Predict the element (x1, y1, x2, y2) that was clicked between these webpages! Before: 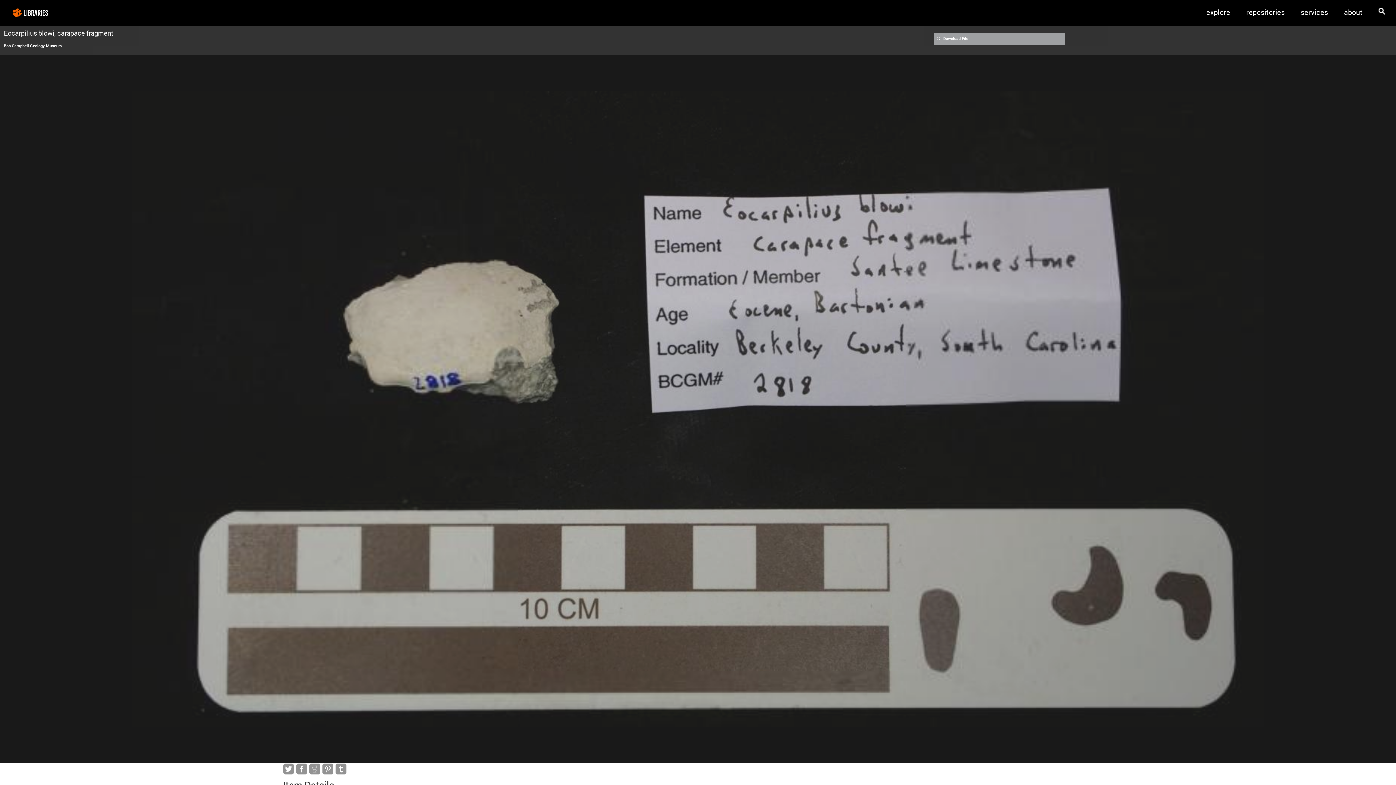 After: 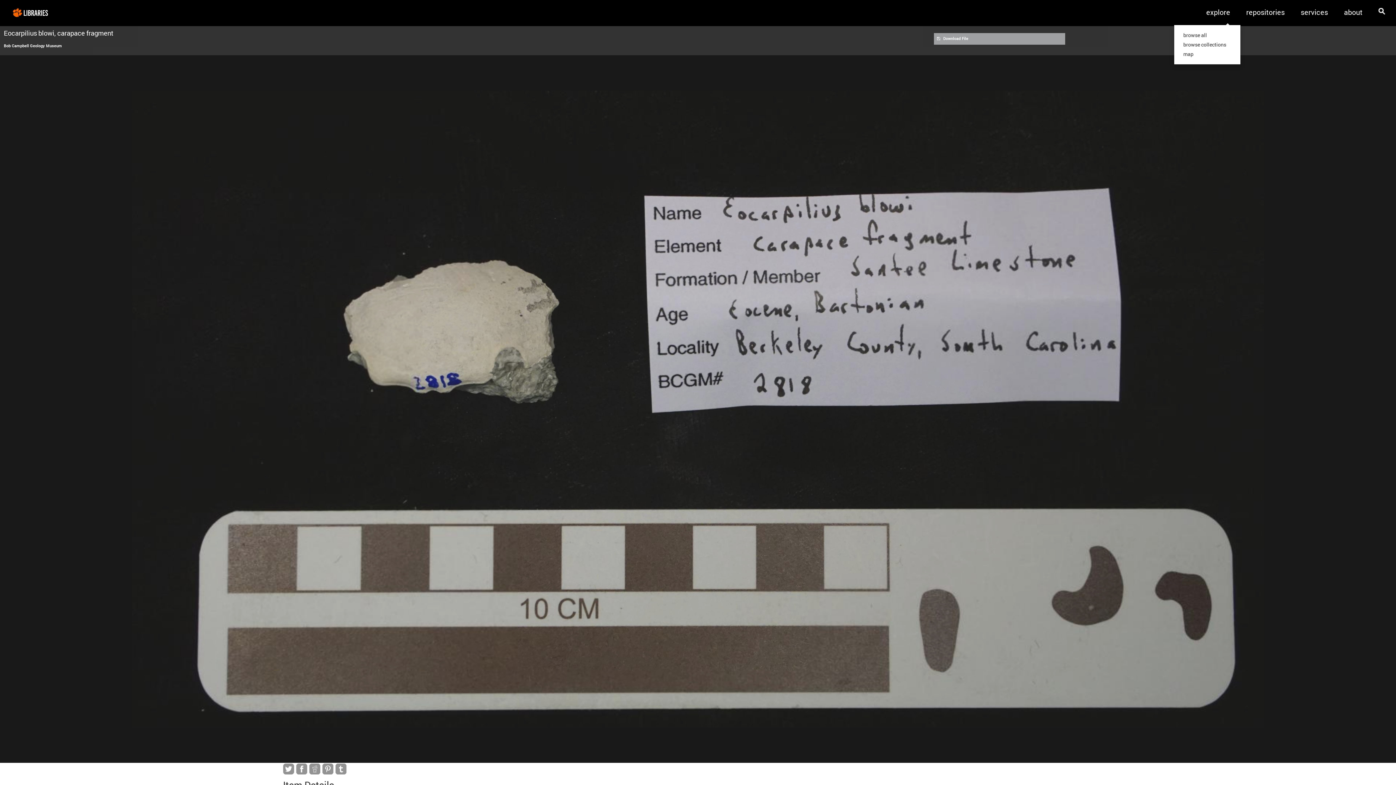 Action: label: explore bbox: (1201, 0, 1236, 24)